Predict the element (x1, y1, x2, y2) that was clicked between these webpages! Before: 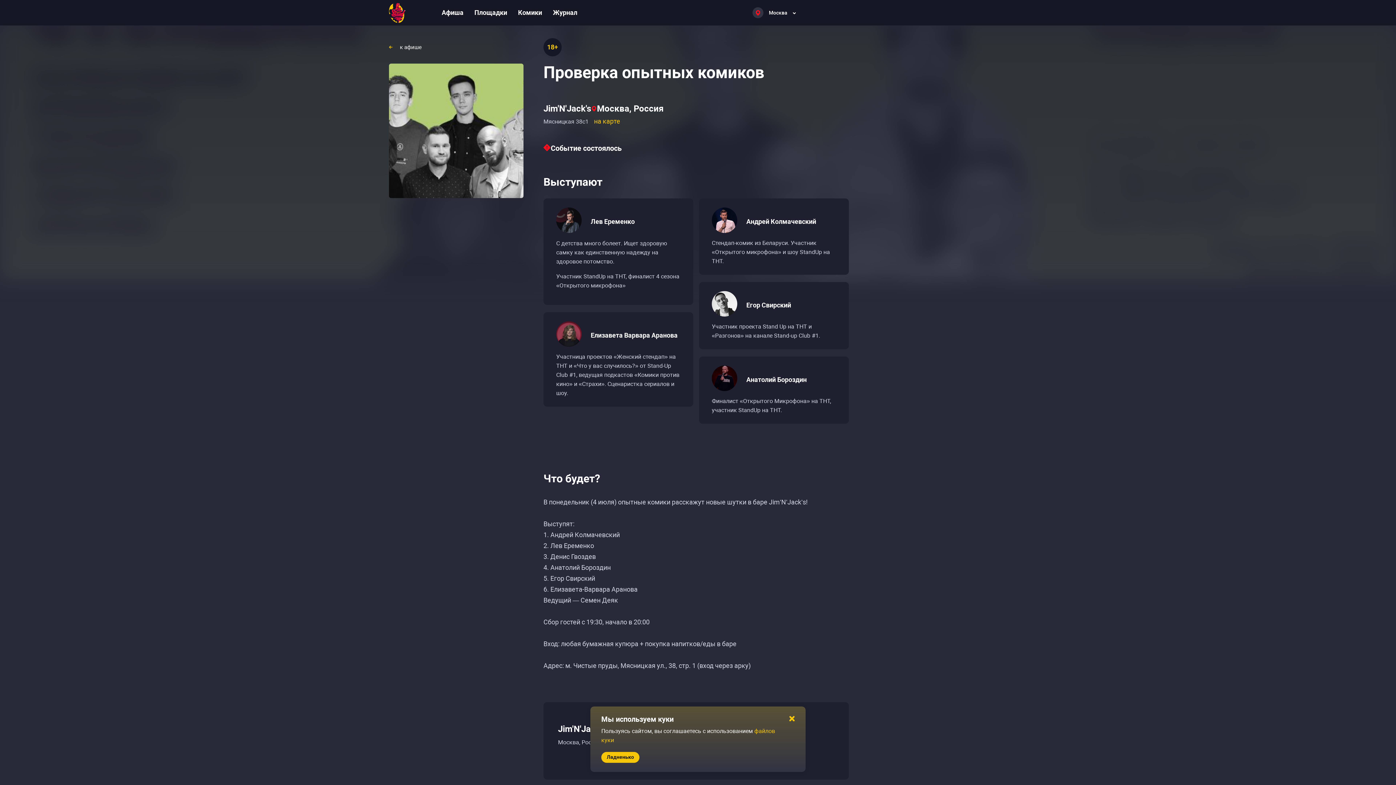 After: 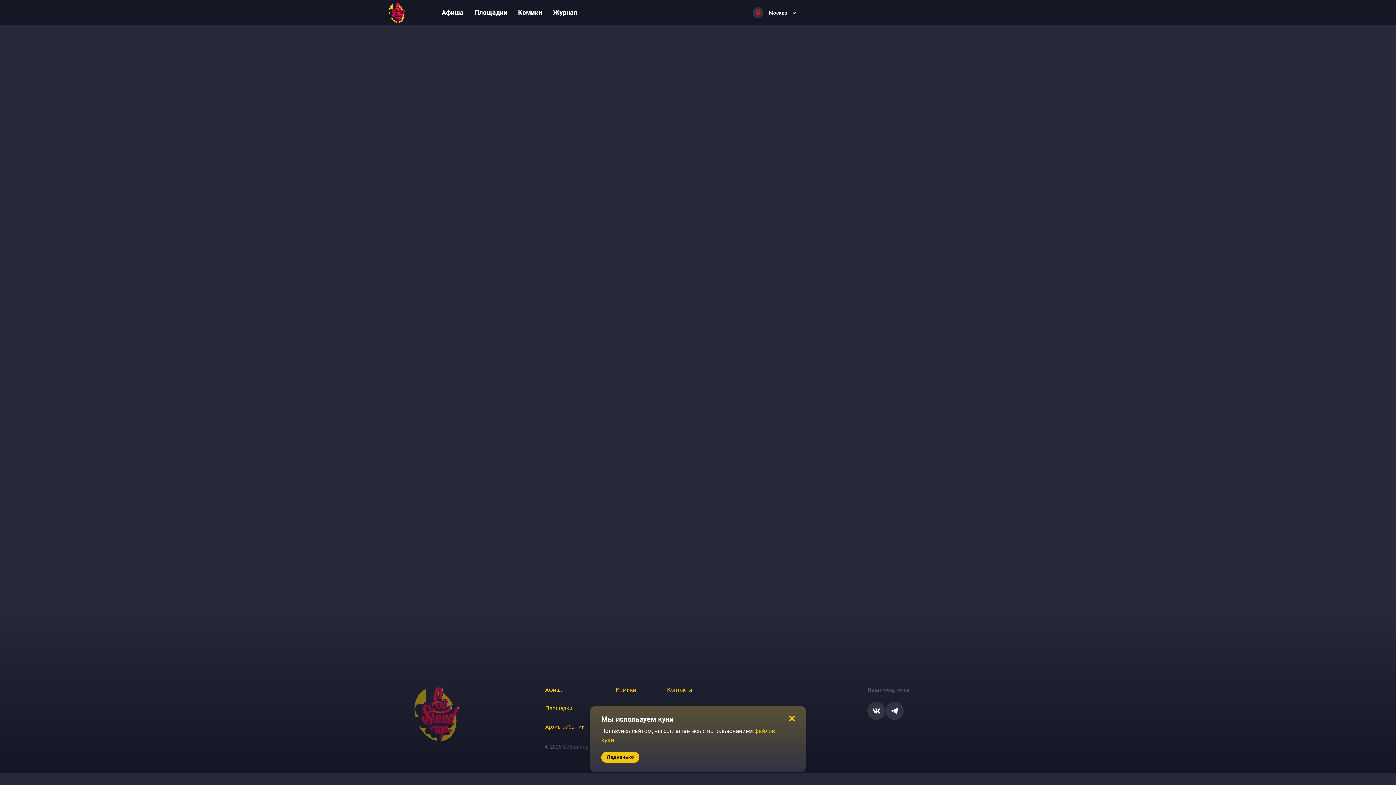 Action: label: Анатолий Бороздин bbox: (746, 376, 806, 383)